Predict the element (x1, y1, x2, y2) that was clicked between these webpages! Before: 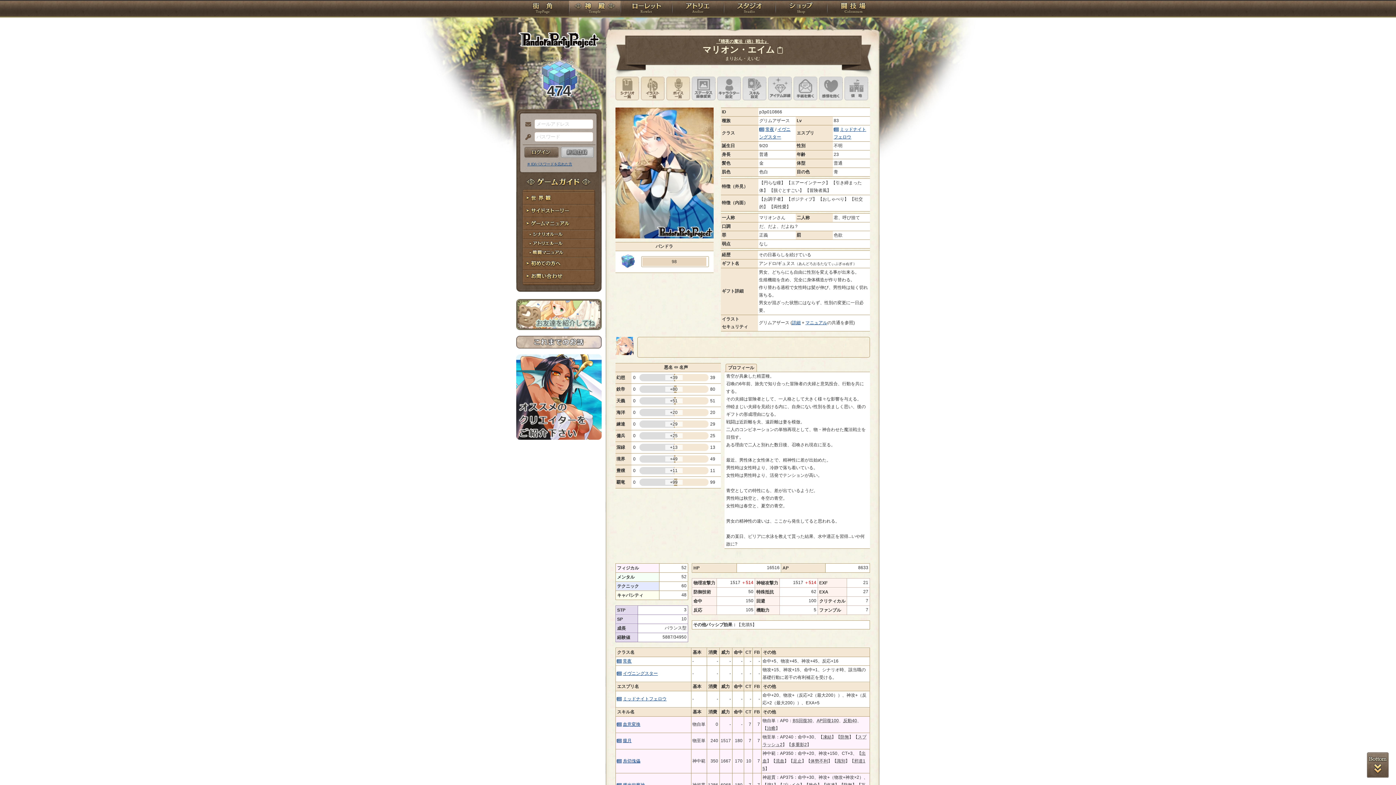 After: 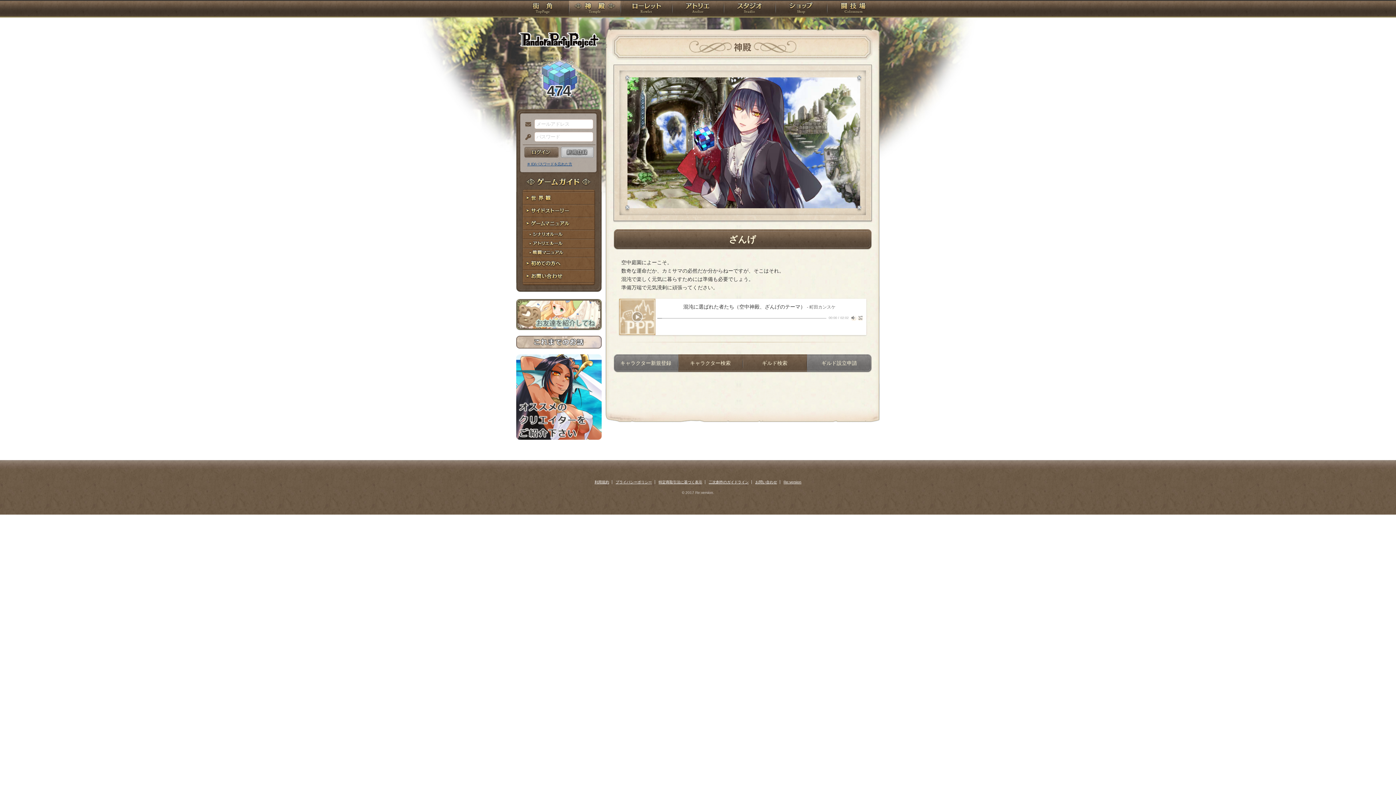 Action: label: 神殿 bbox: (569, 0, 620, 18)